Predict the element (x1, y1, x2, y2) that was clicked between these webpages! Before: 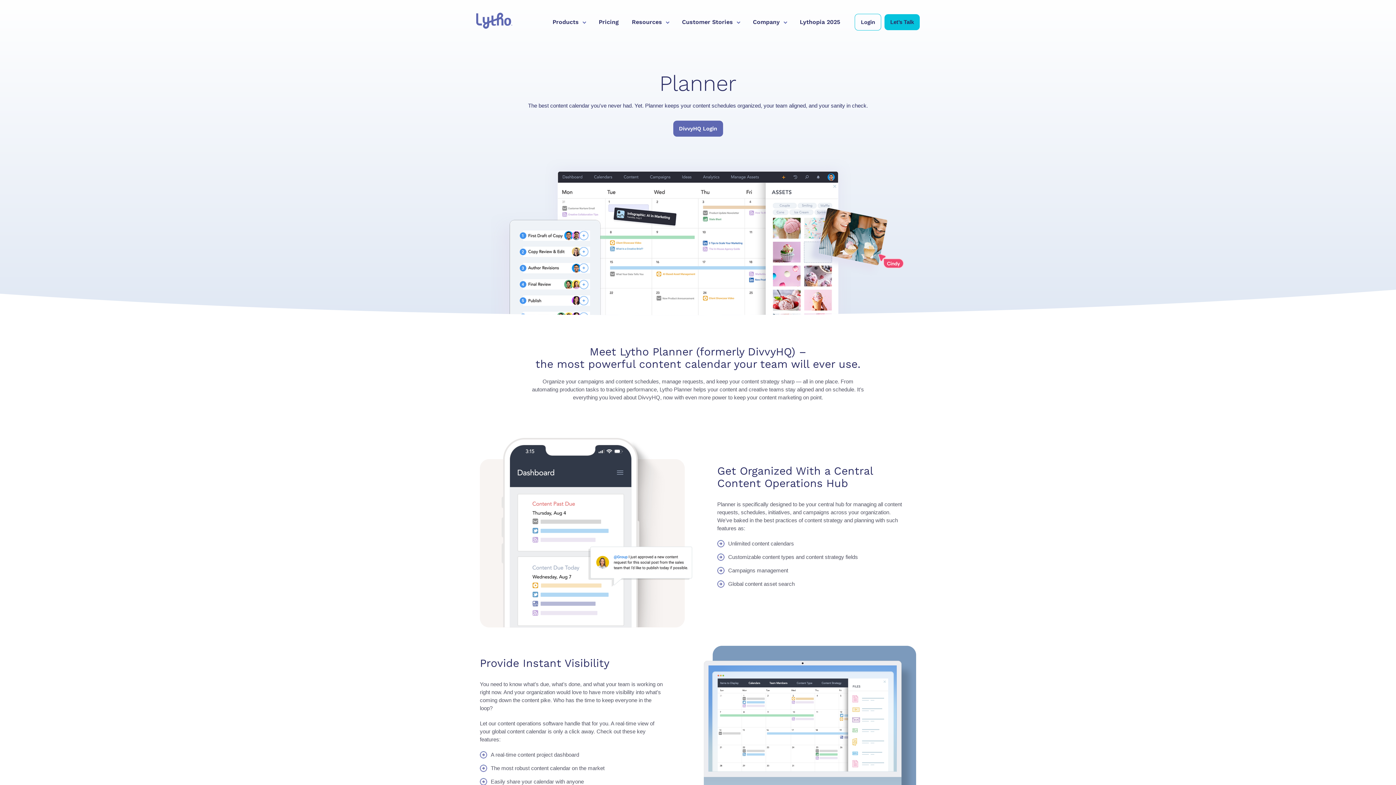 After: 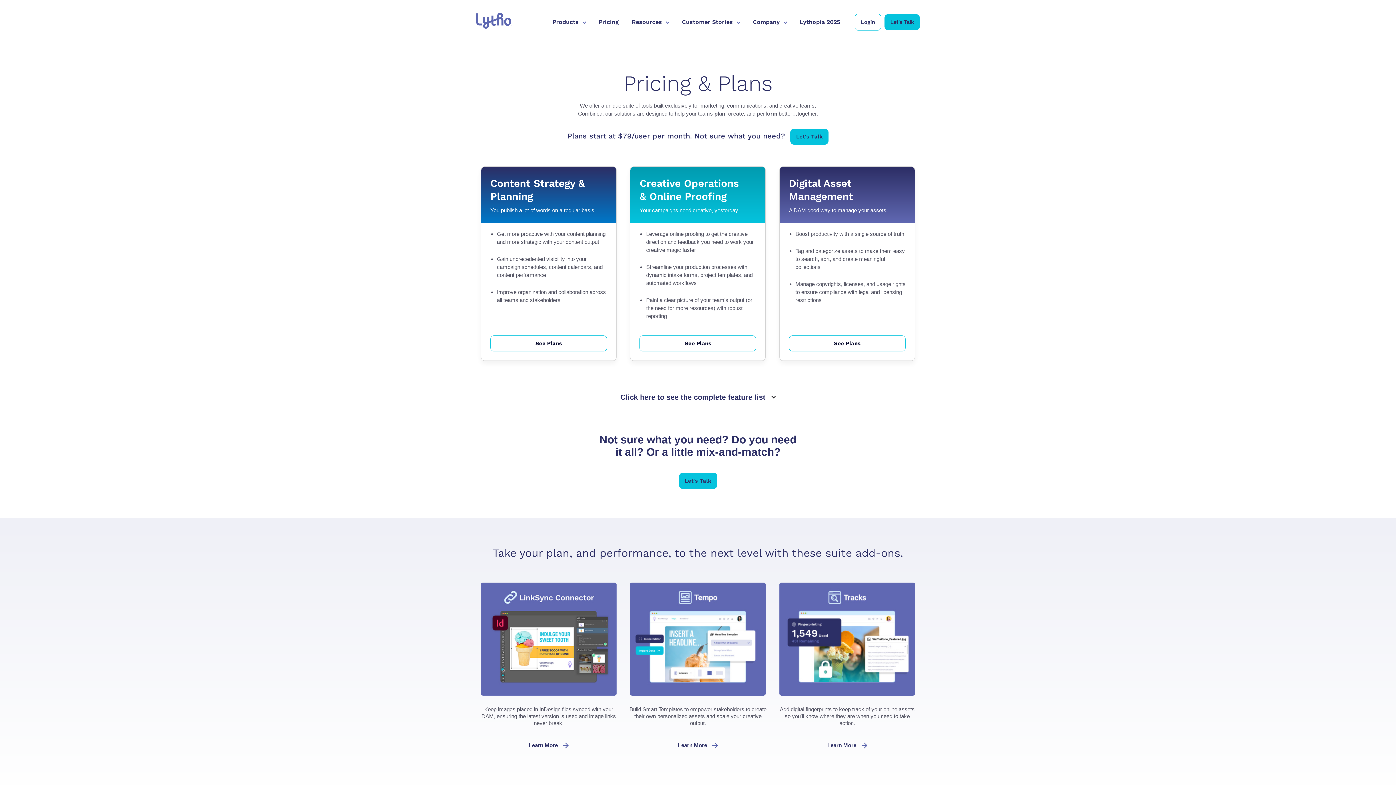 Action: bbox: (593, 12, 624, 31) label: Pricing